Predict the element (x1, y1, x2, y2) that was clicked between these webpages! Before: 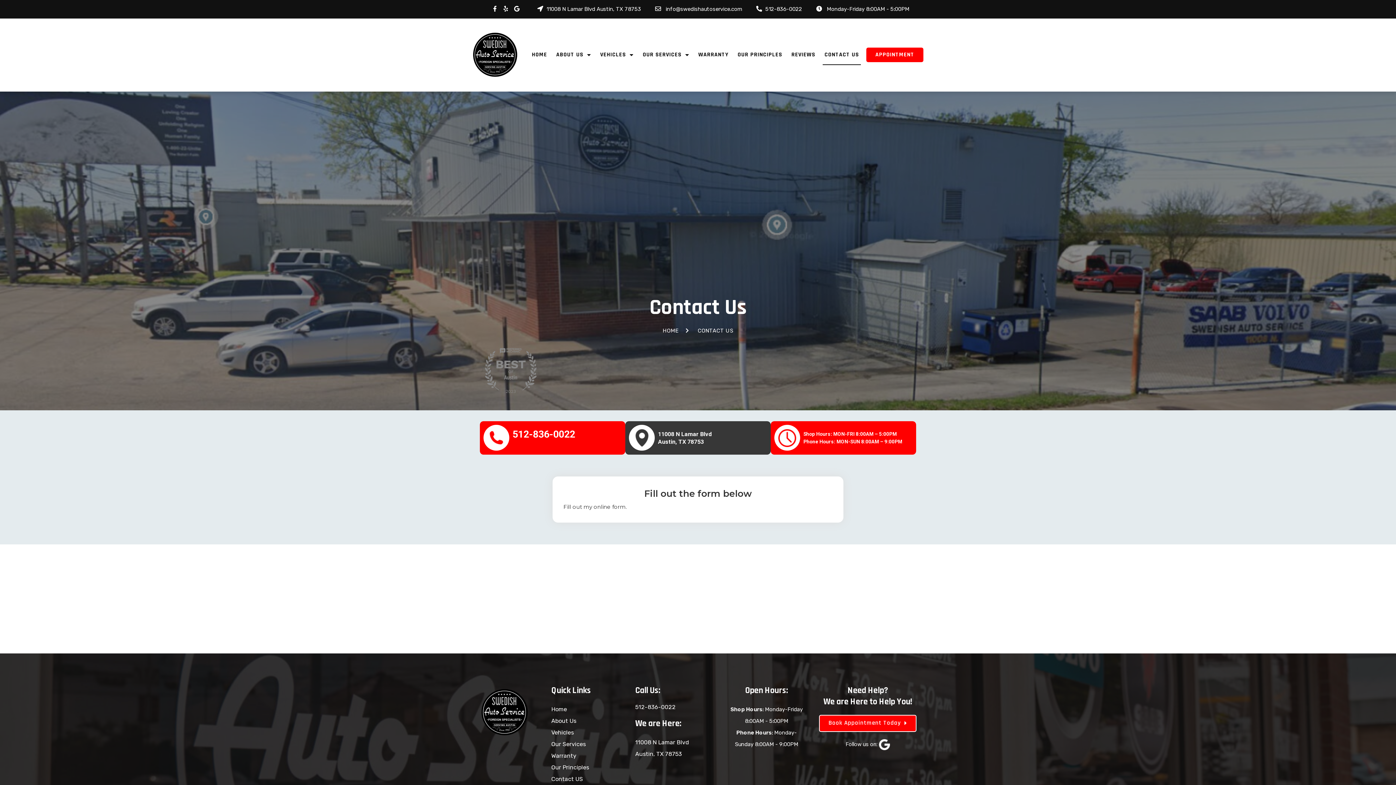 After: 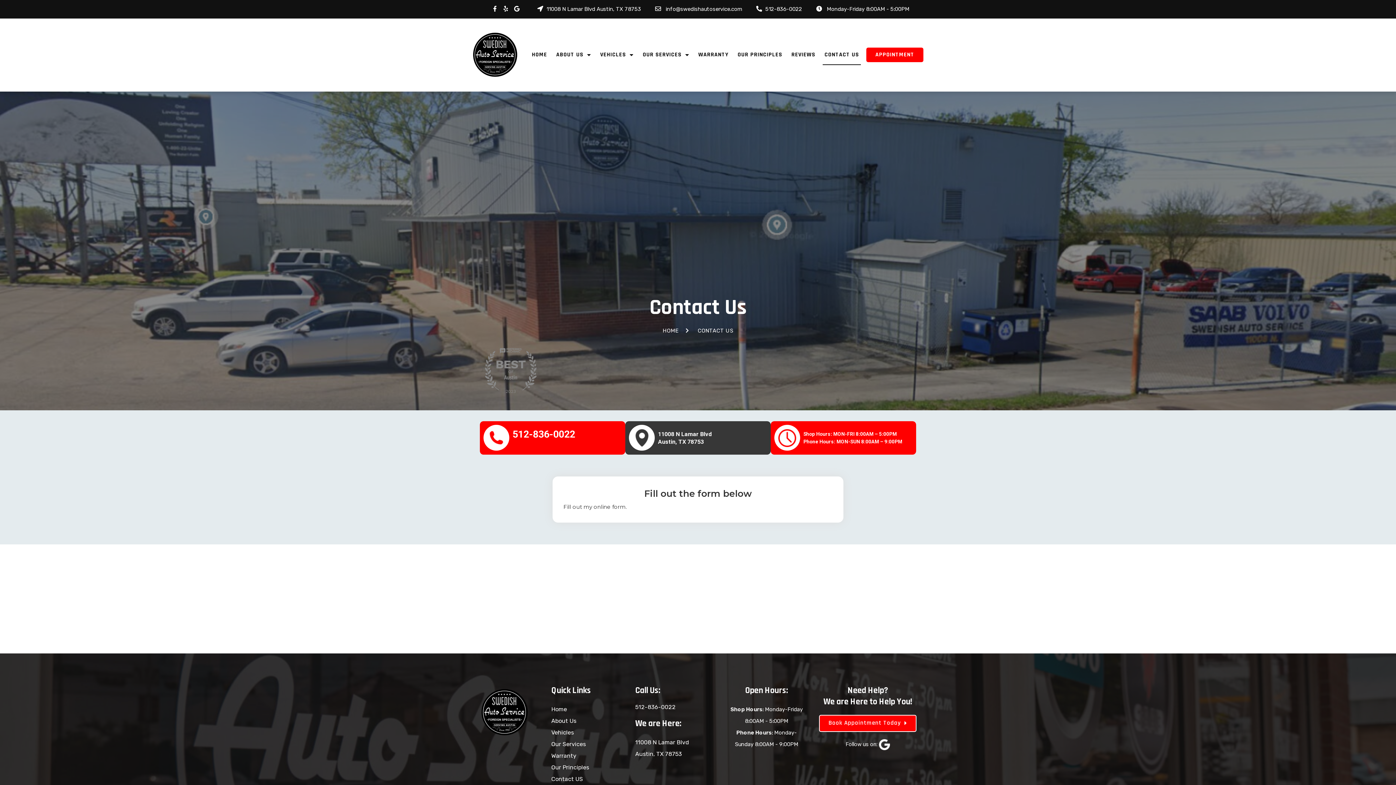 Action: label: 512-836-0022 bbox: (512, 428, 575, 440)